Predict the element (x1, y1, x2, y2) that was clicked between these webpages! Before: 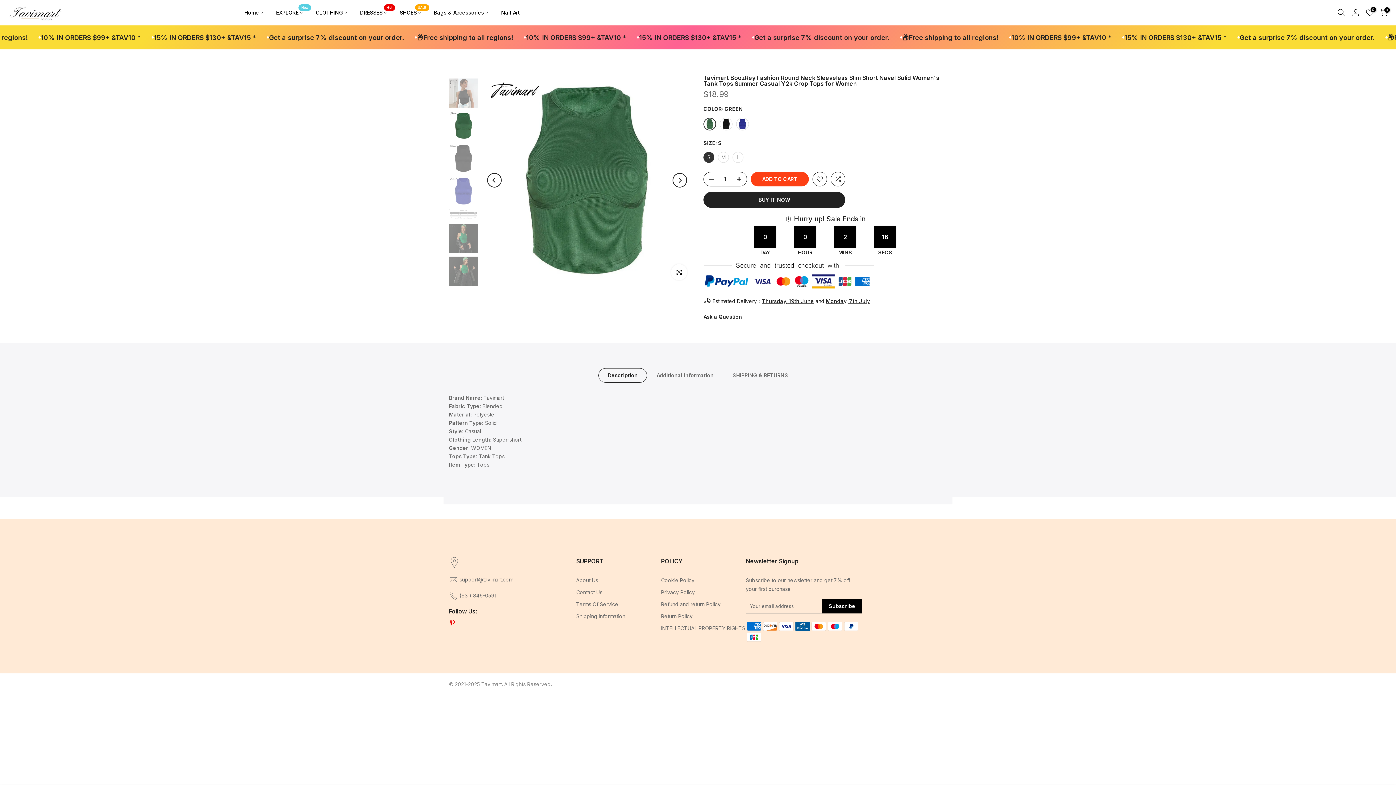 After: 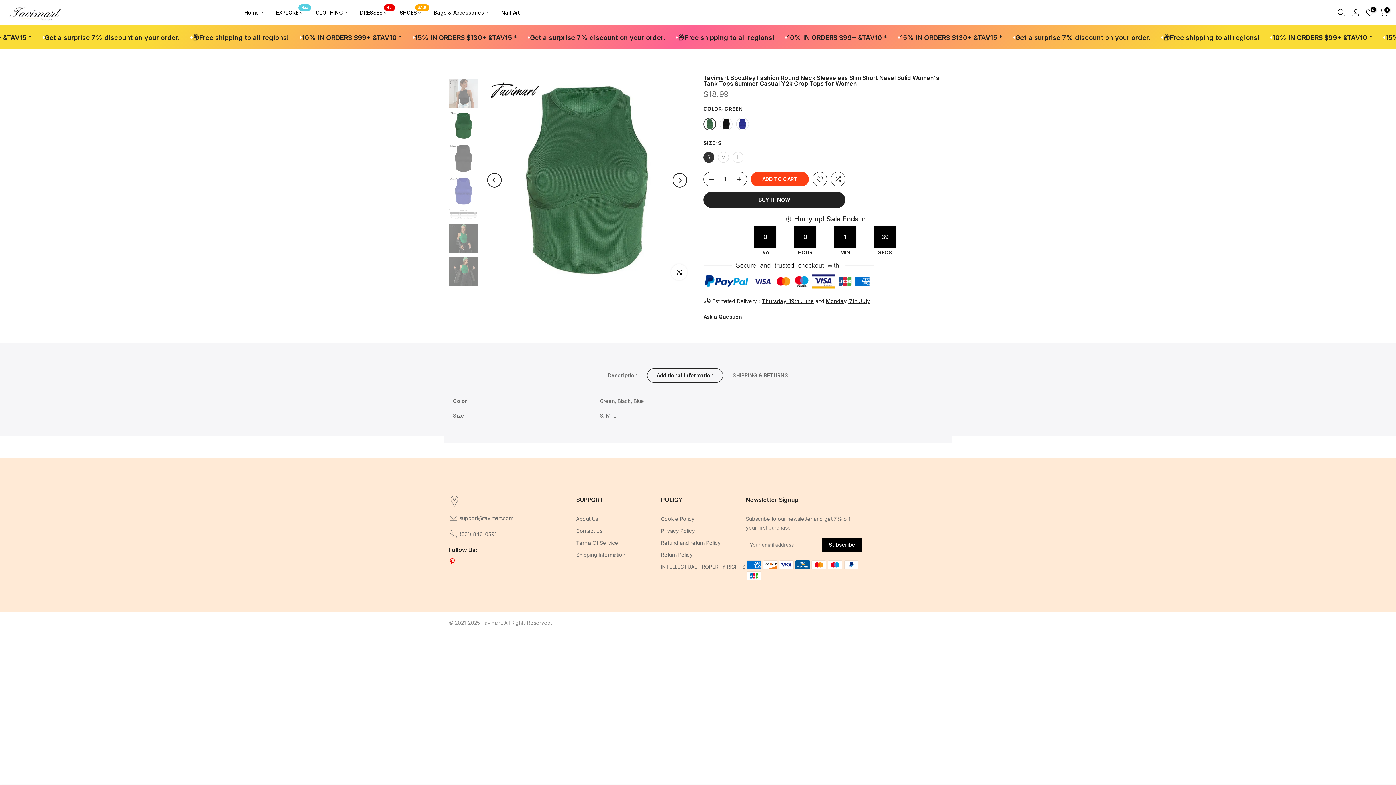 Action: bbox: (647, 368, 723, 382) label: Additional Information